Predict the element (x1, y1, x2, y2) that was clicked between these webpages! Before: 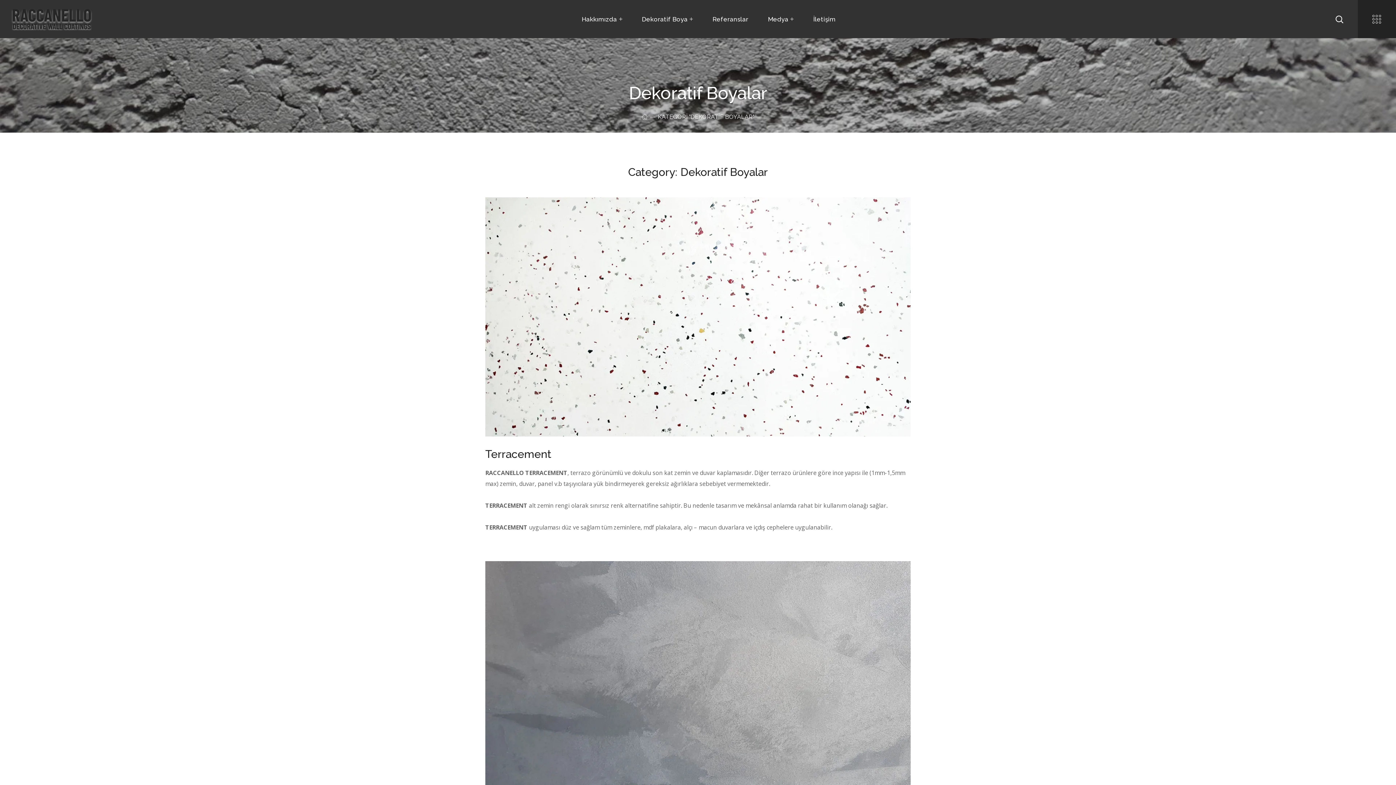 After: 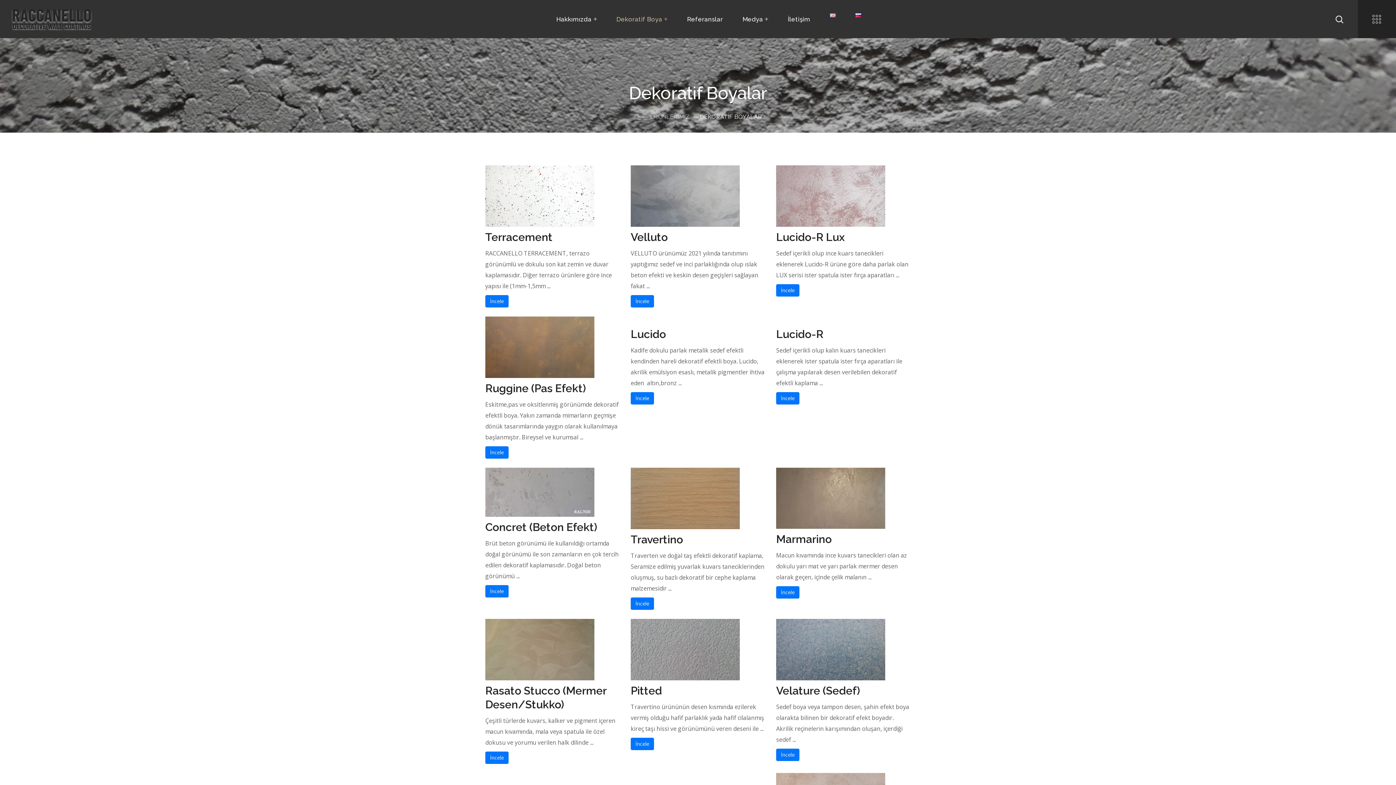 Action: label: Dekoratif Boya bbox: (632, 0, 702, 38)